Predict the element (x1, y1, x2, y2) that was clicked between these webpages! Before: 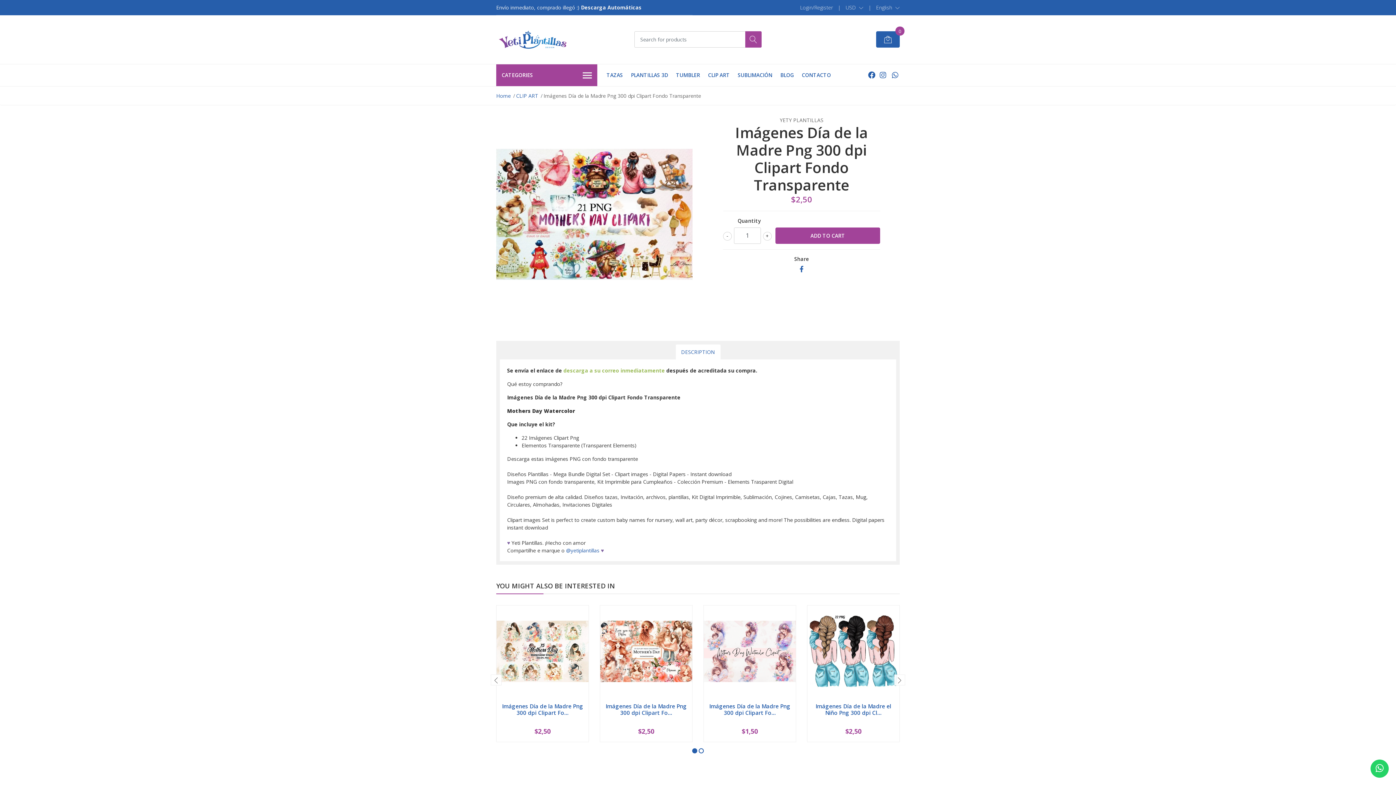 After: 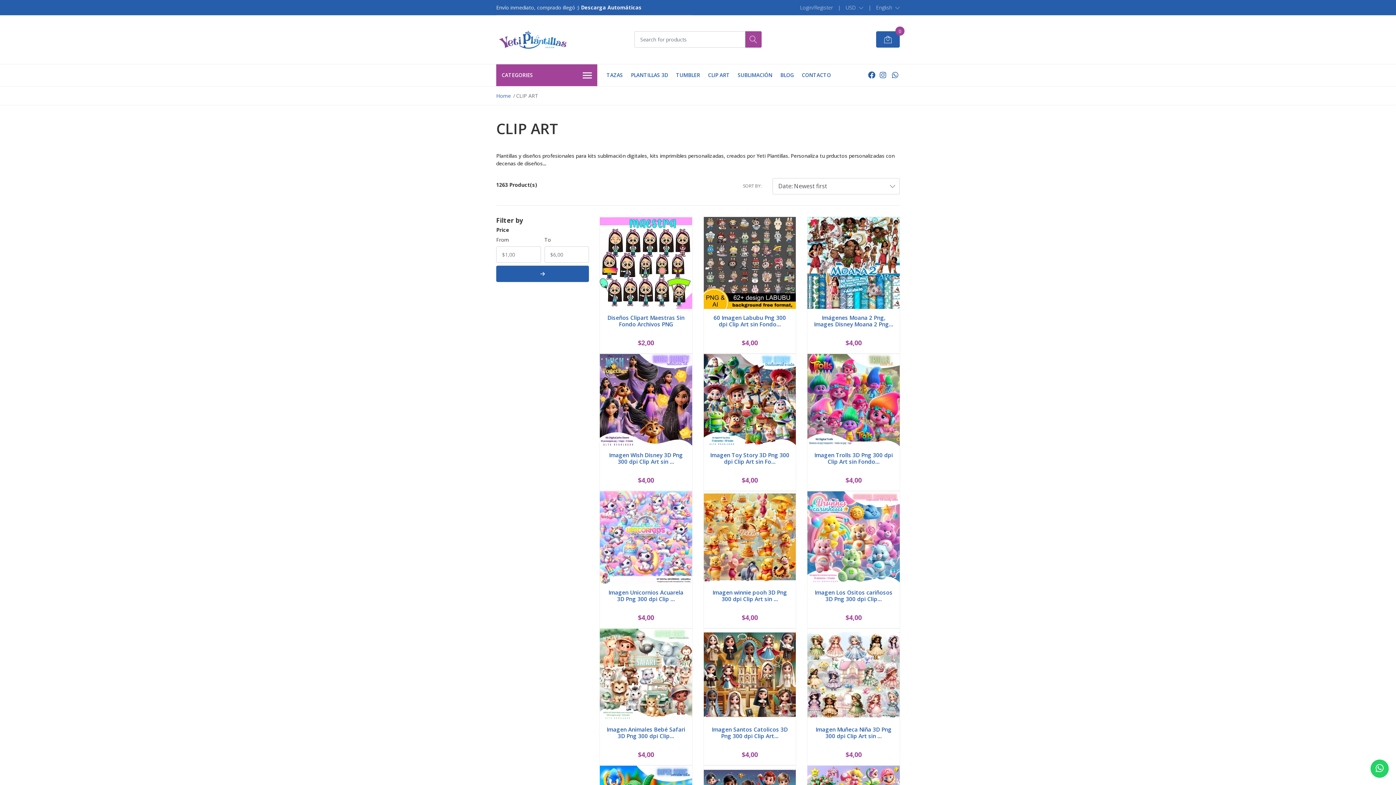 Action: label: CLIP ART bbox: (704, 64, 733, 86)